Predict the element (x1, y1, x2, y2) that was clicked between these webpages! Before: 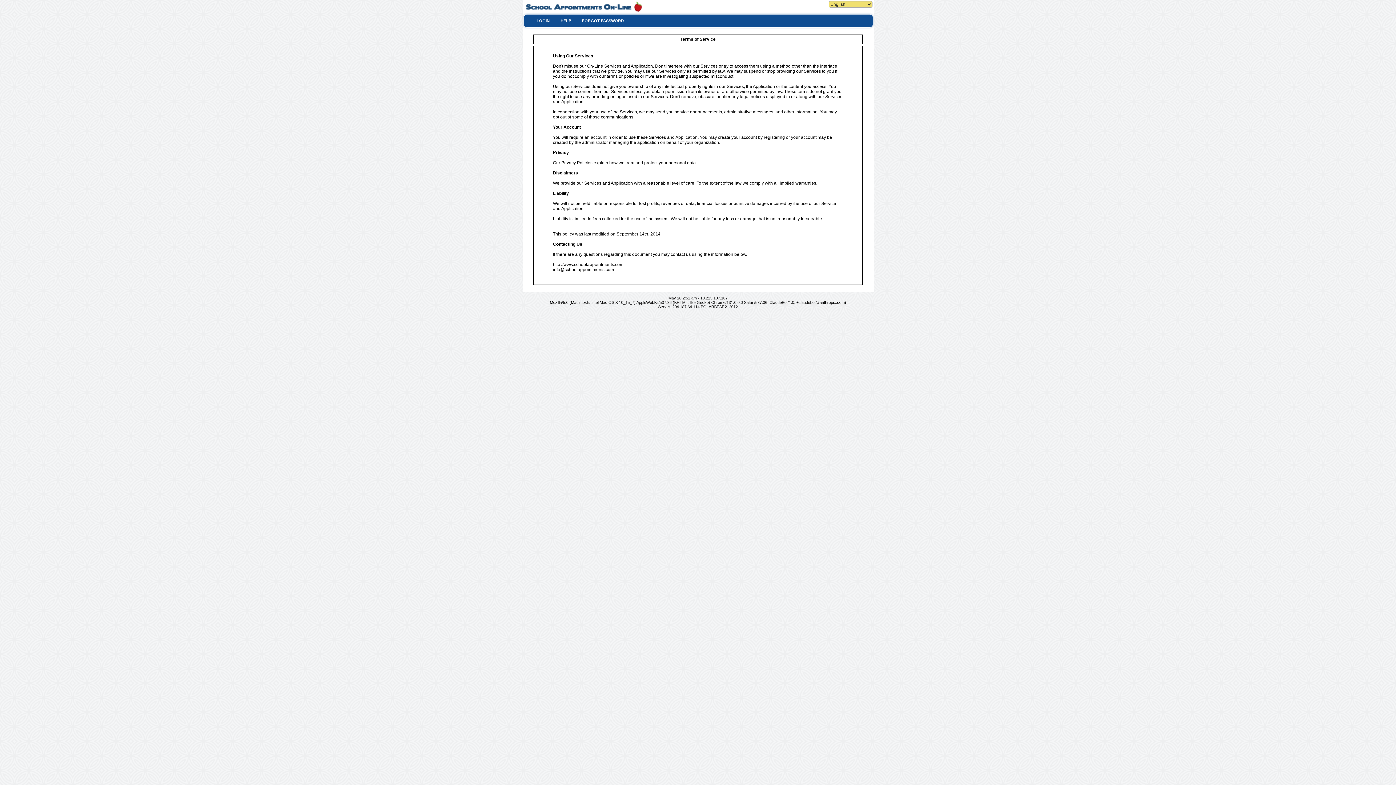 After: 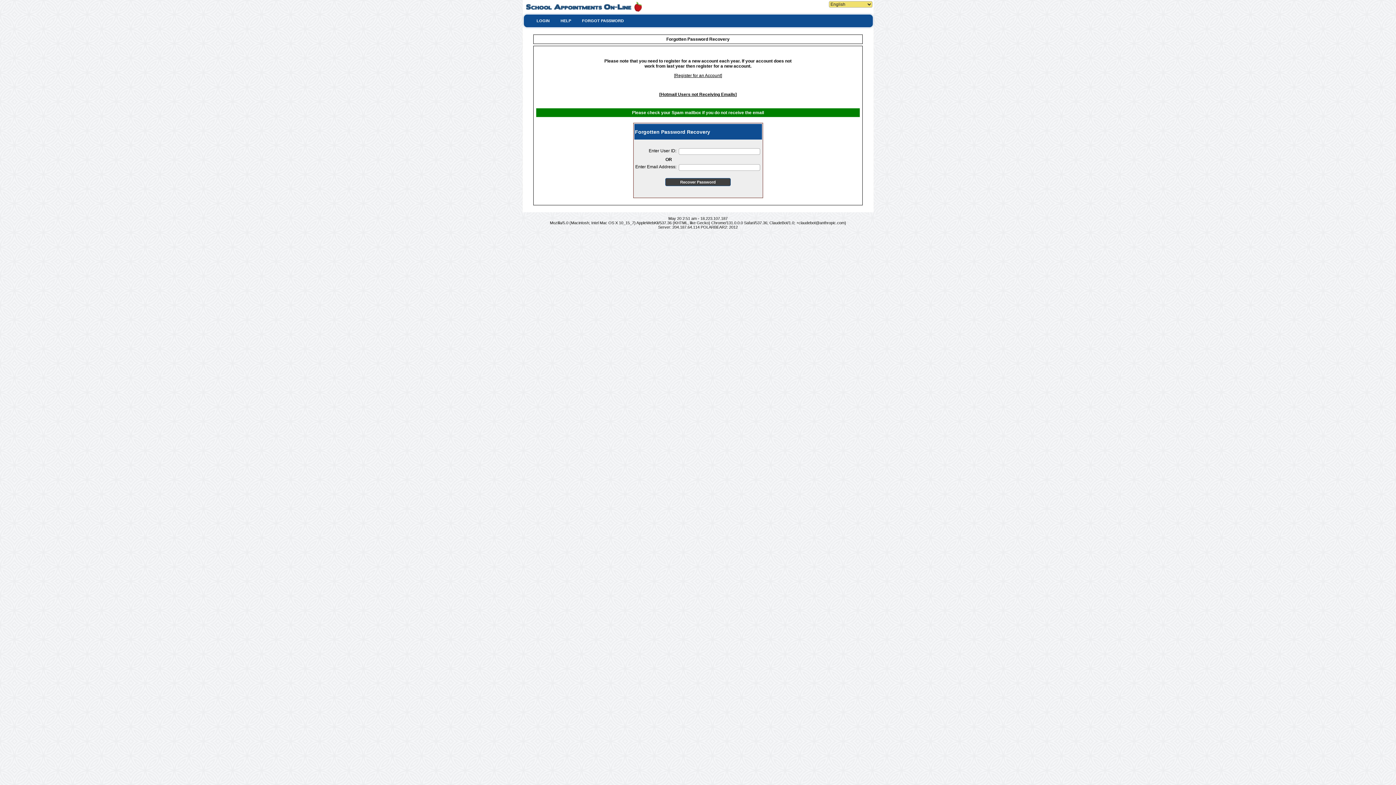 Action: label: FORGOT PASSWORD bbox: (576, 16, 629, 25)